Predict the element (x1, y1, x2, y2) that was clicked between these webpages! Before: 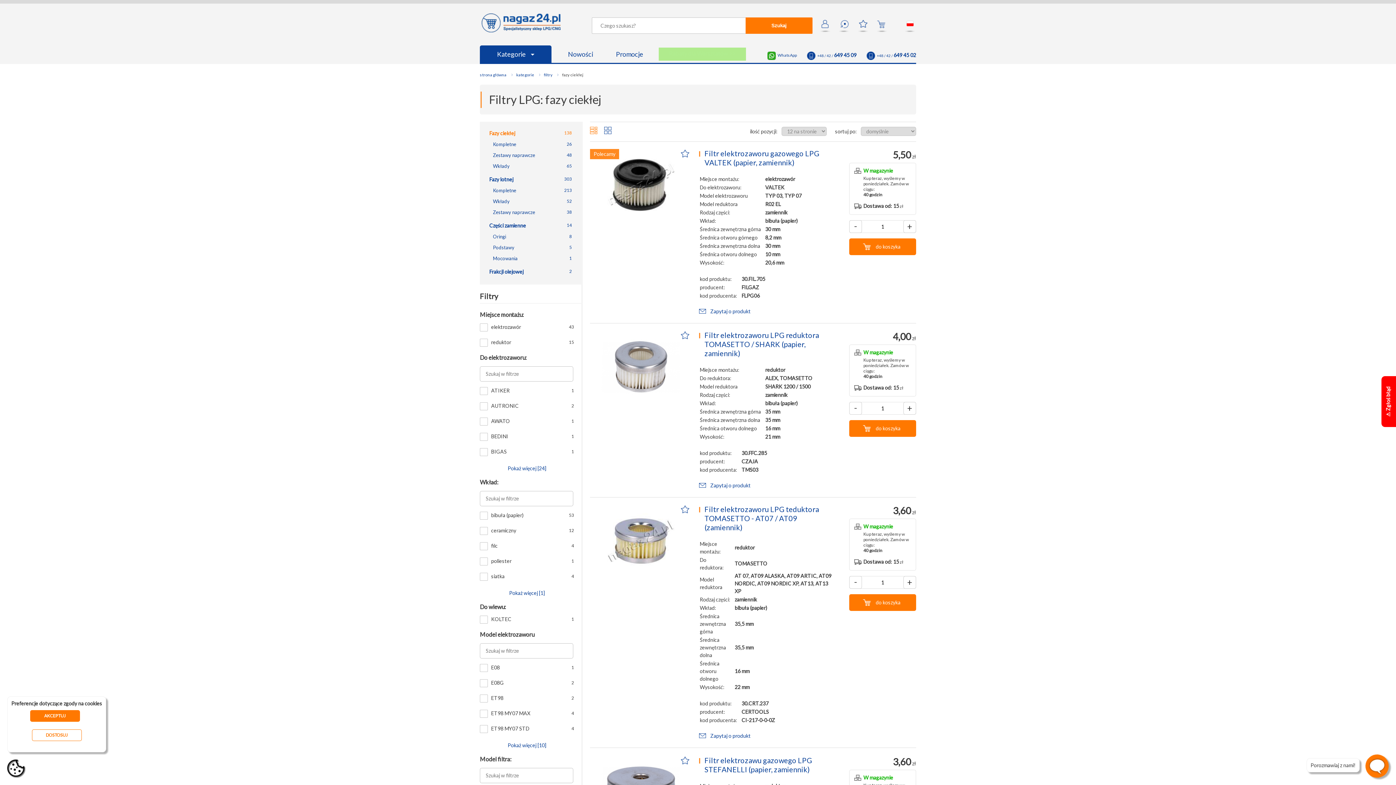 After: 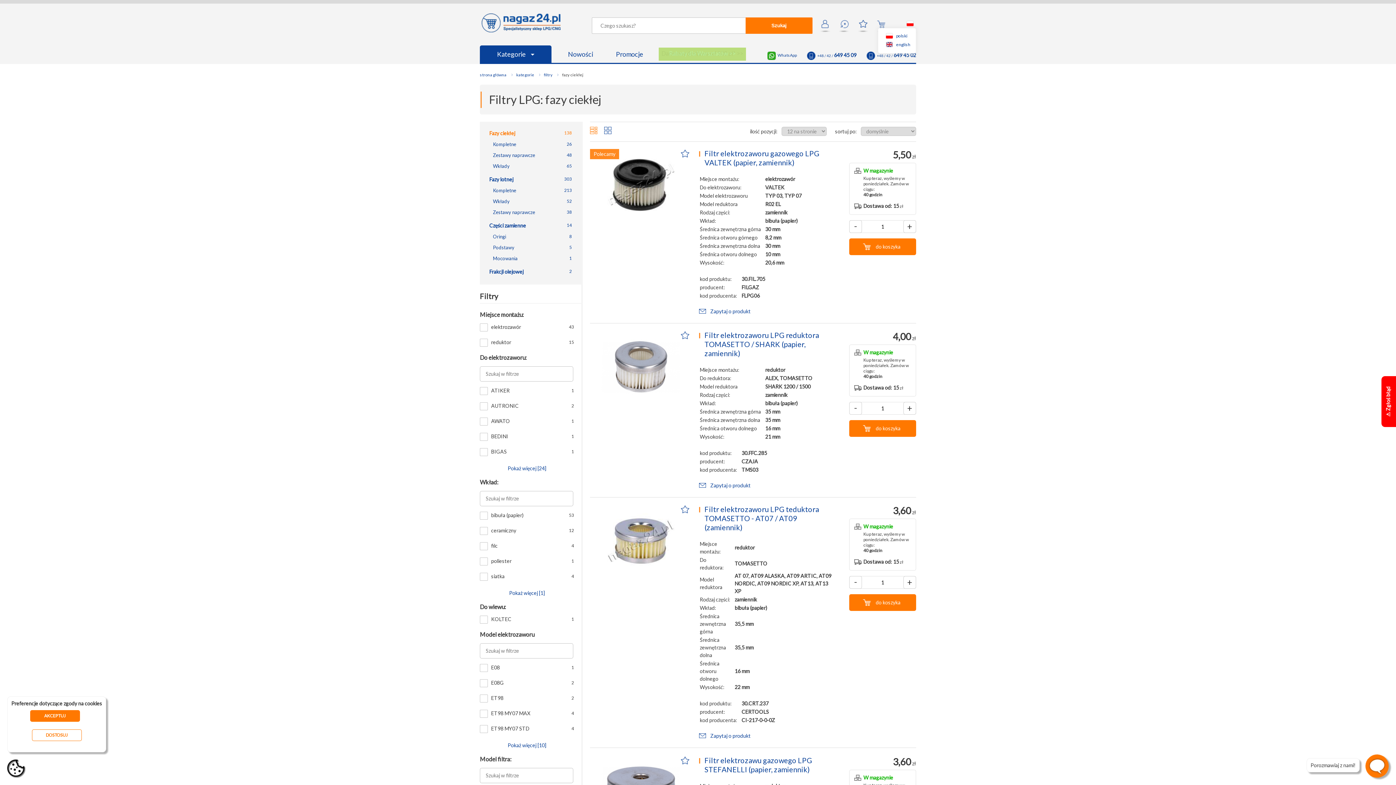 Action: label:   bbox: (904, 16, 916, 32)